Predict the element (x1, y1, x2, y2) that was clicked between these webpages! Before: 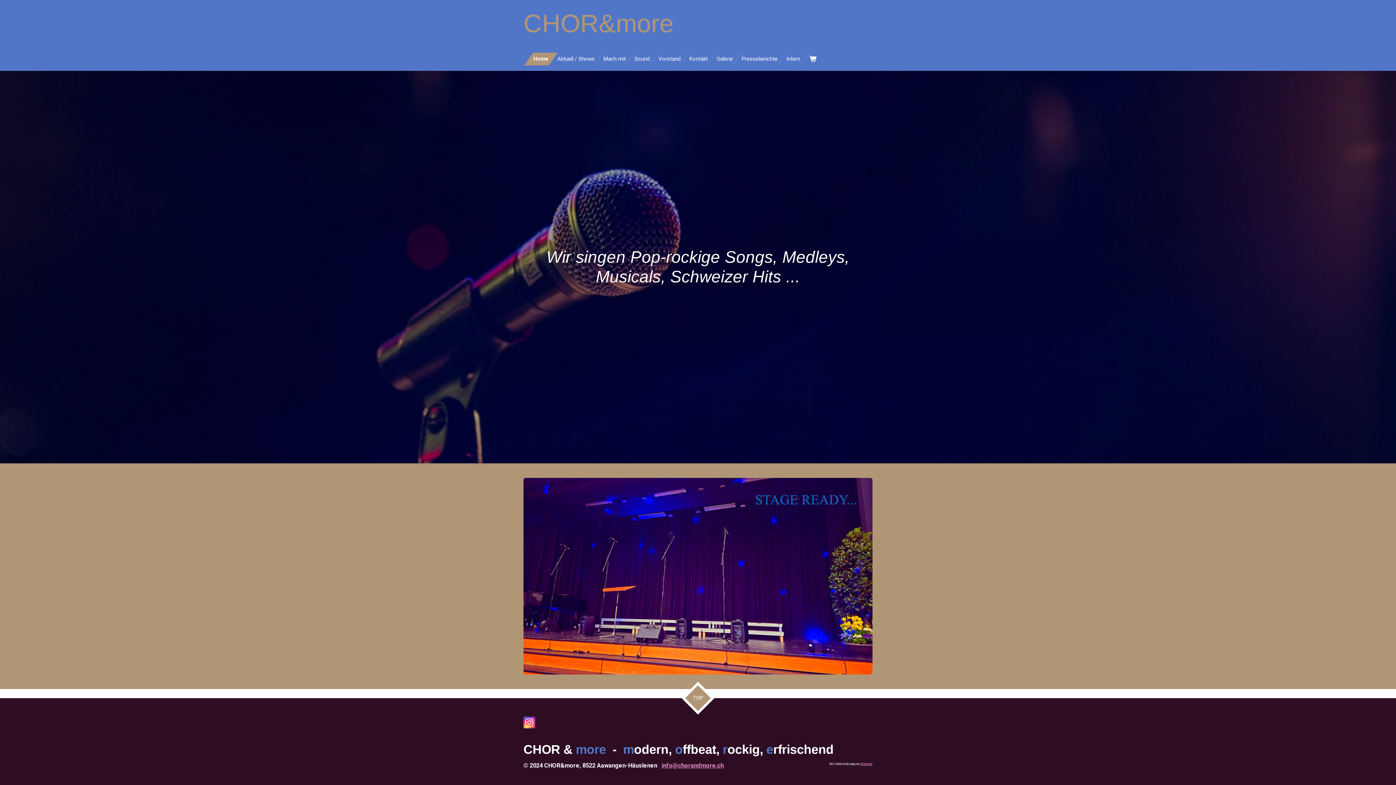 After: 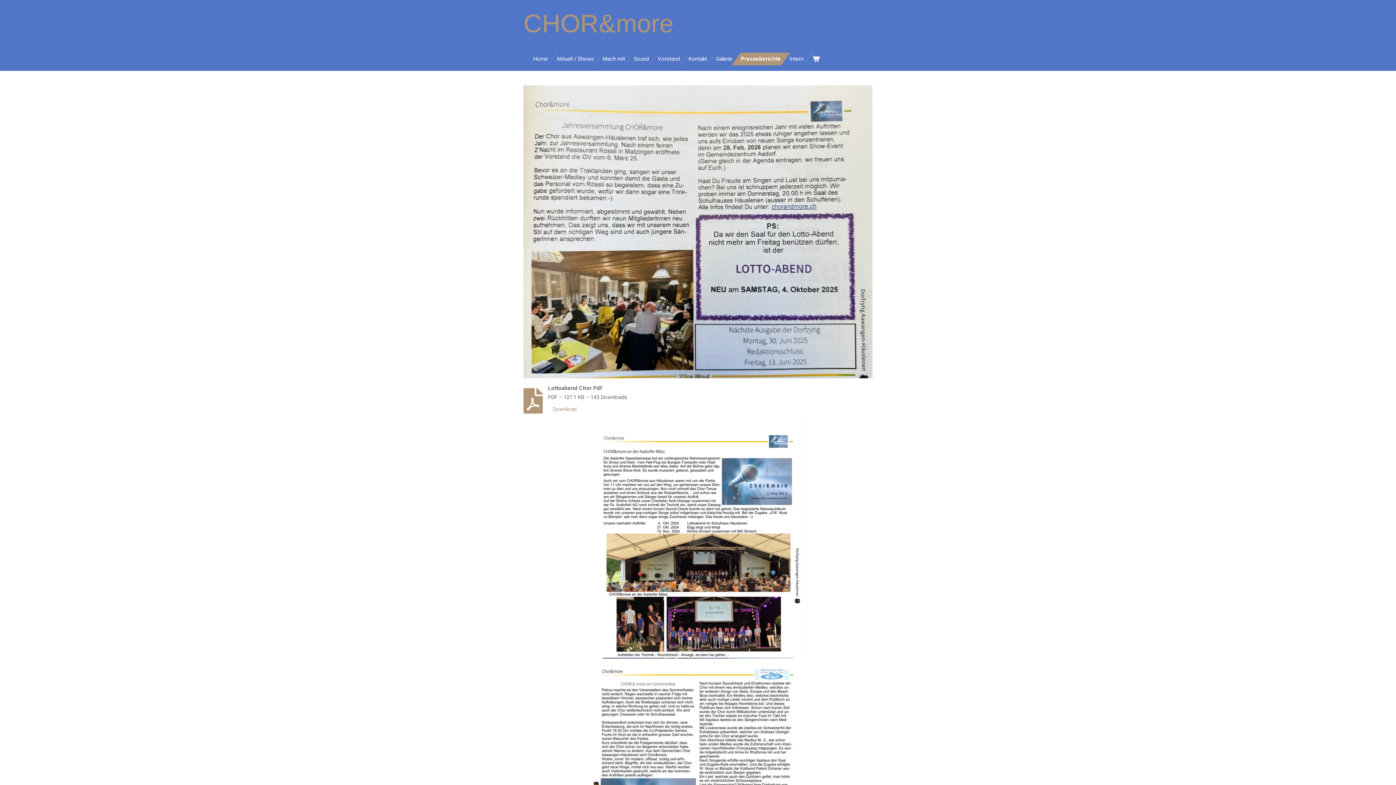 Action: bbox: (737, 52, 782, 65) label: Presseberichte